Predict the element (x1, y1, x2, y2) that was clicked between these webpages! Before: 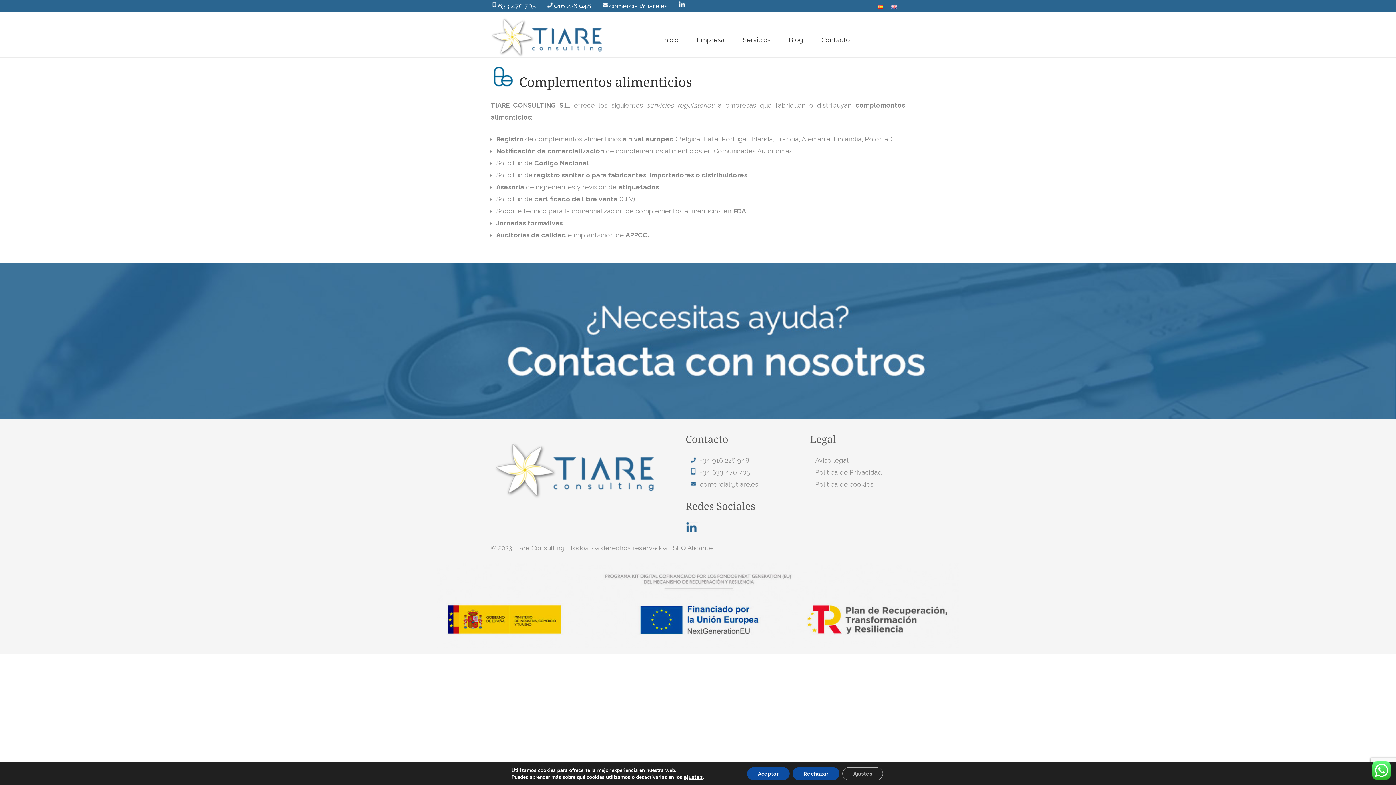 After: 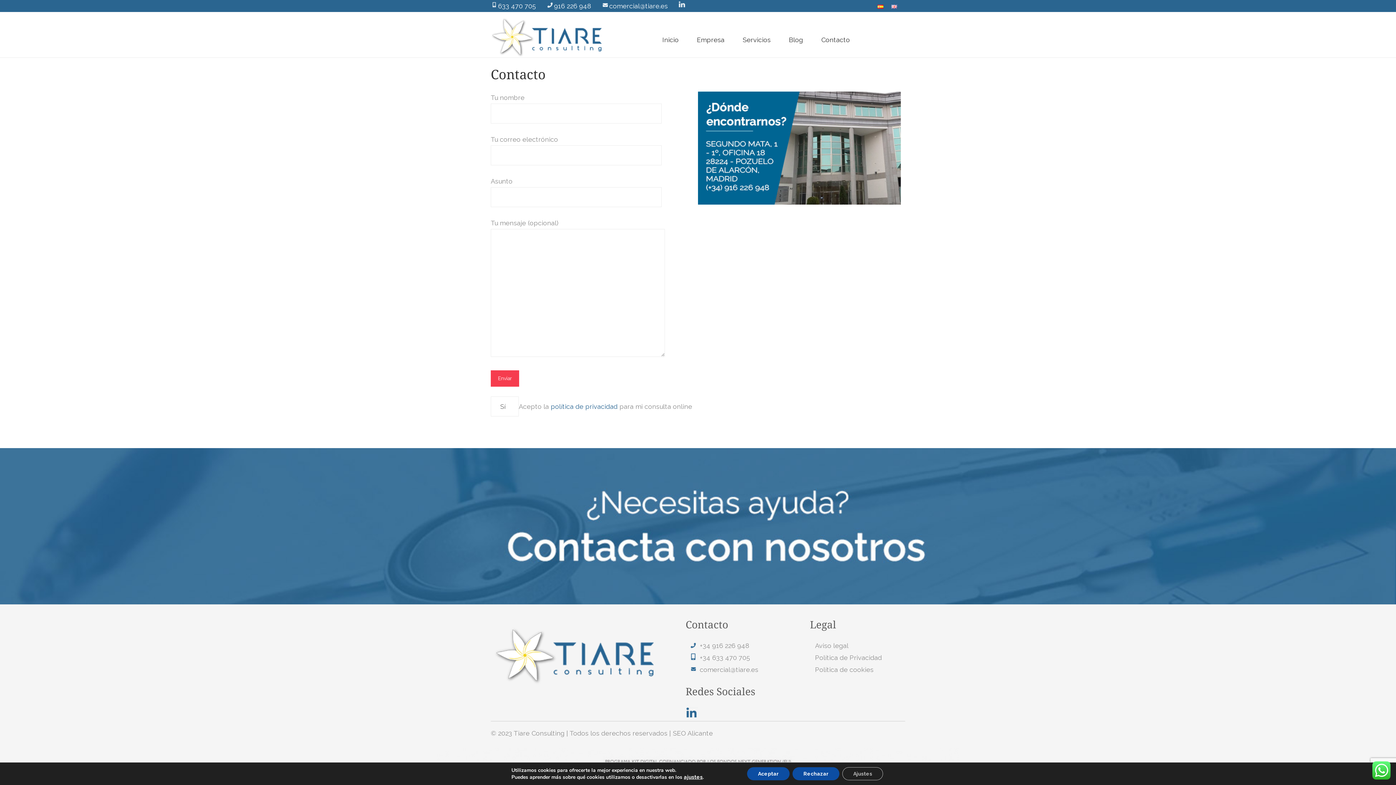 Action: bbox: (821, 17, 850, 56) label: Contacto